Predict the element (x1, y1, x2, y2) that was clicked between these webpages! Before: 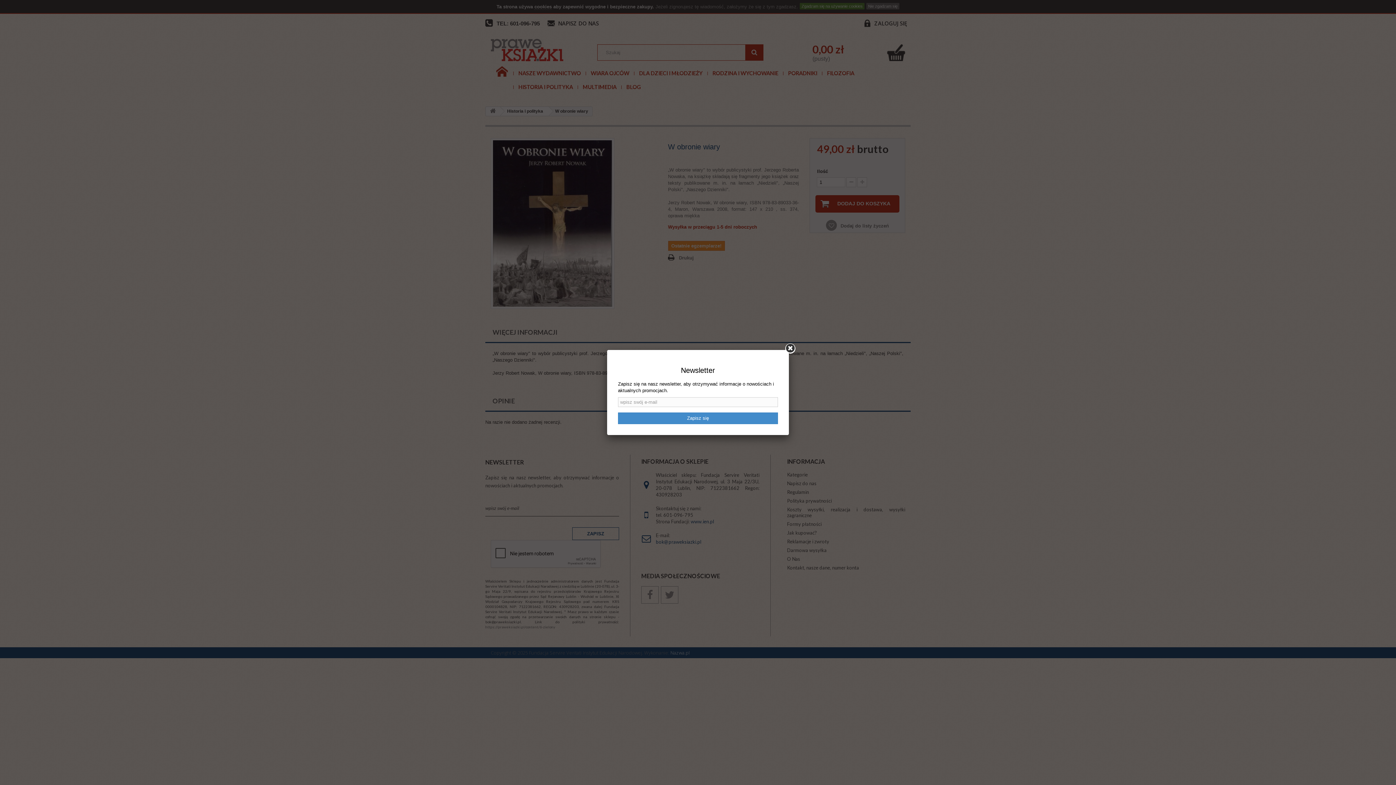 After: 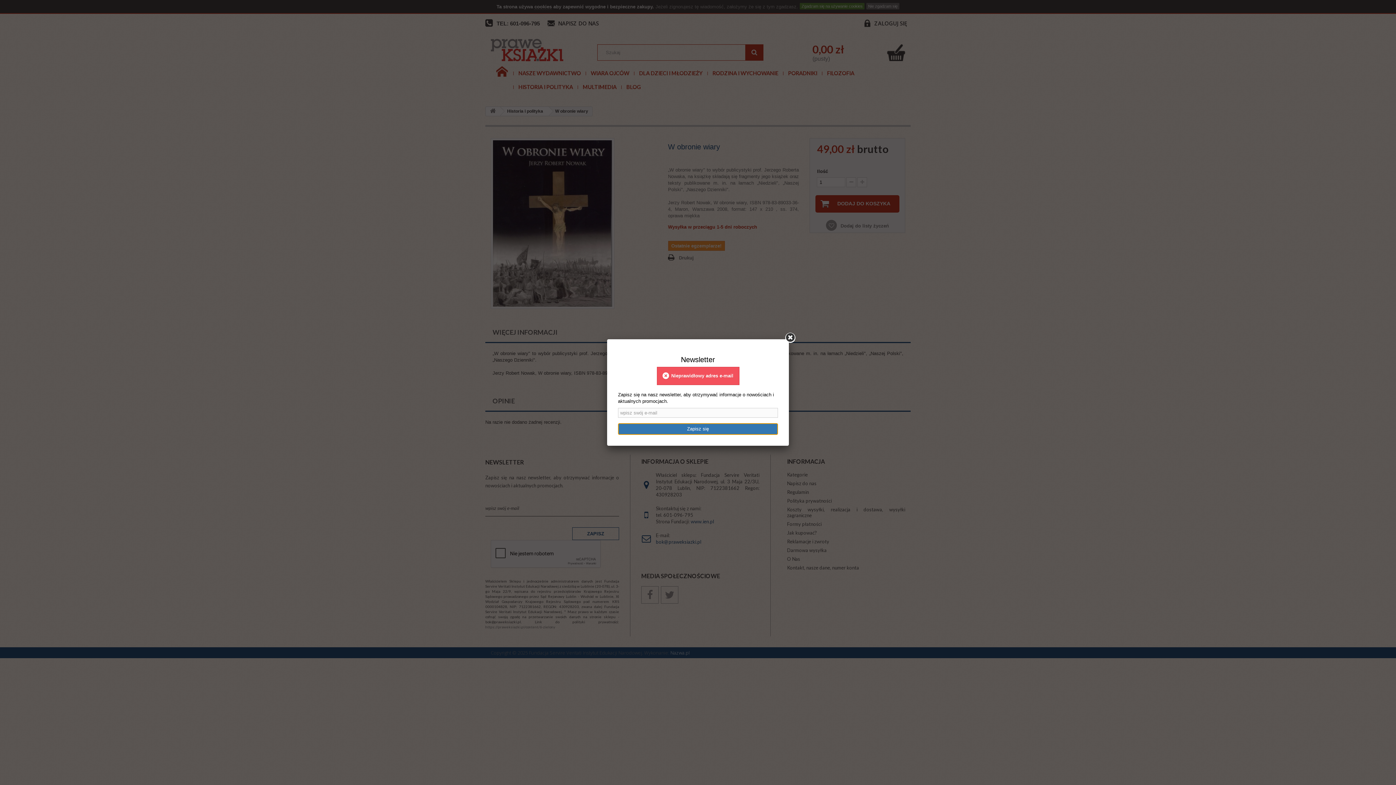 Action: bbox: (618, 412, 778, 424) label: Zapisz się